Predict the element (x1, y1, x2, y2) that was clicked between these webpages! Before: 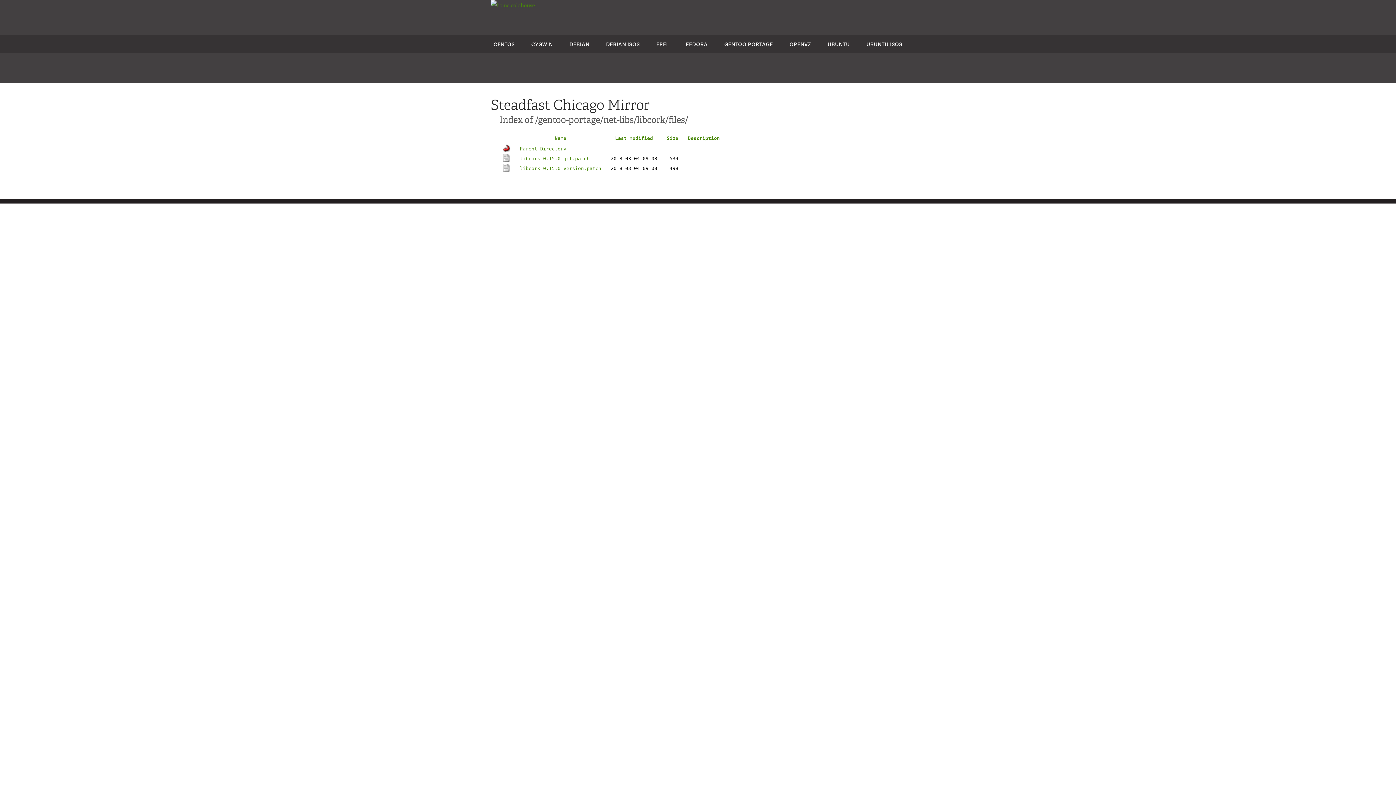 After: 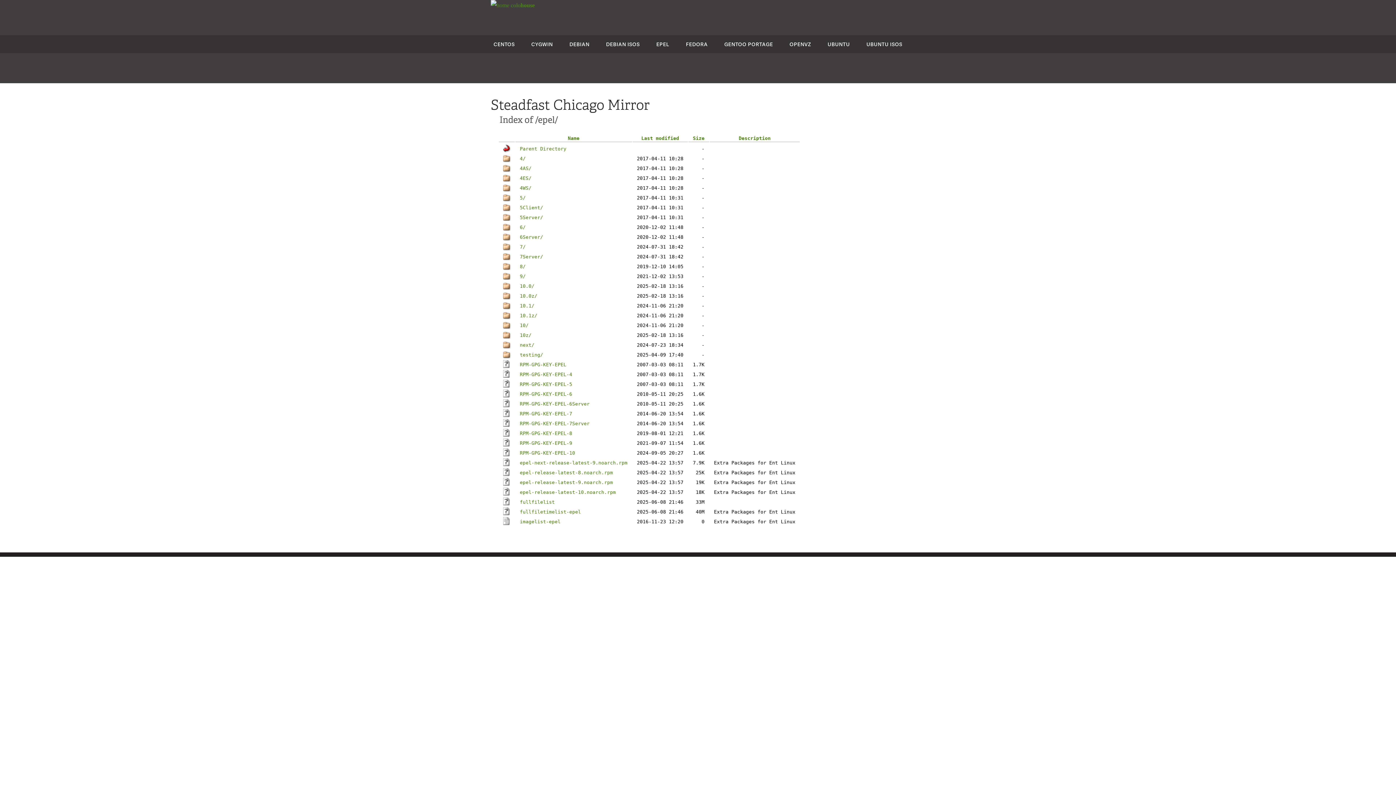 Action: label: EPEL bbox: (656, 40, 669, 47)